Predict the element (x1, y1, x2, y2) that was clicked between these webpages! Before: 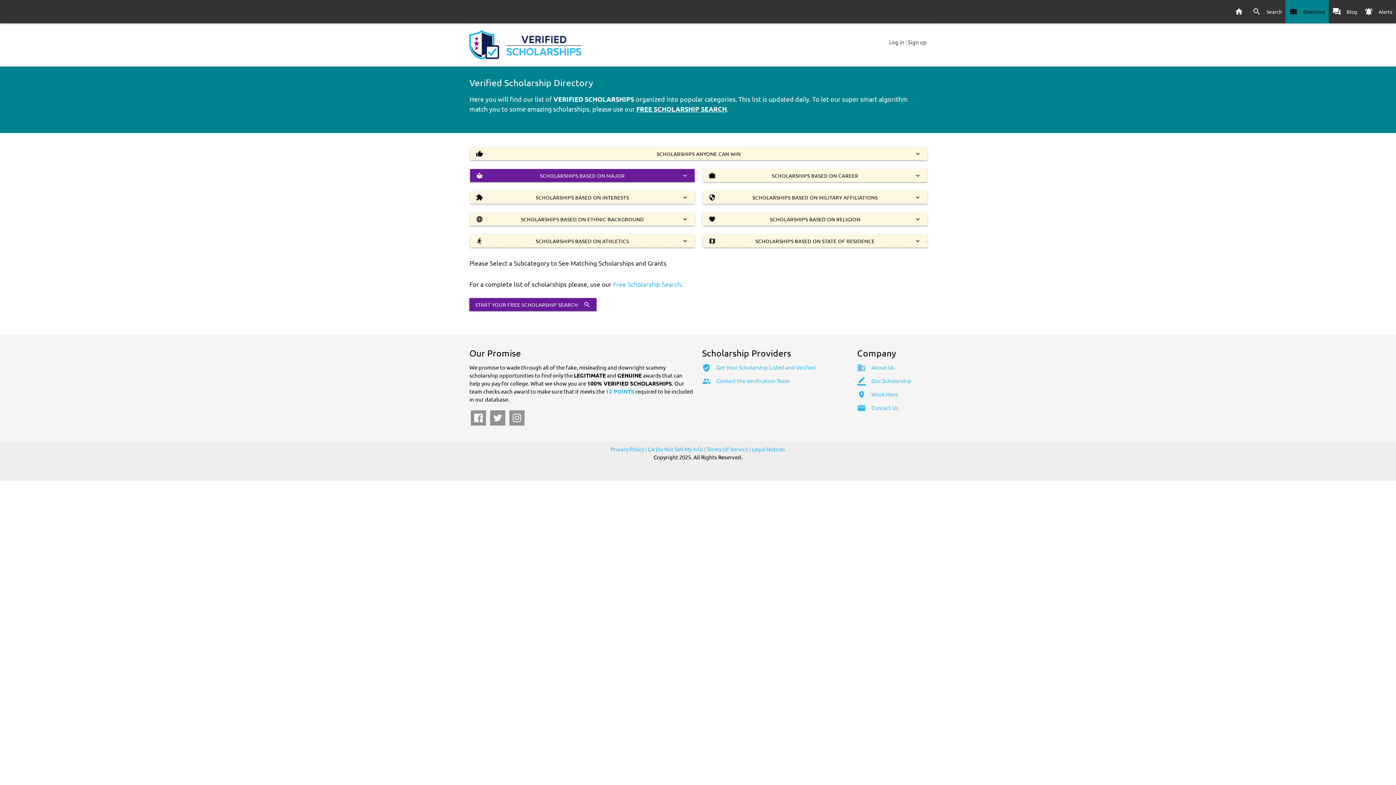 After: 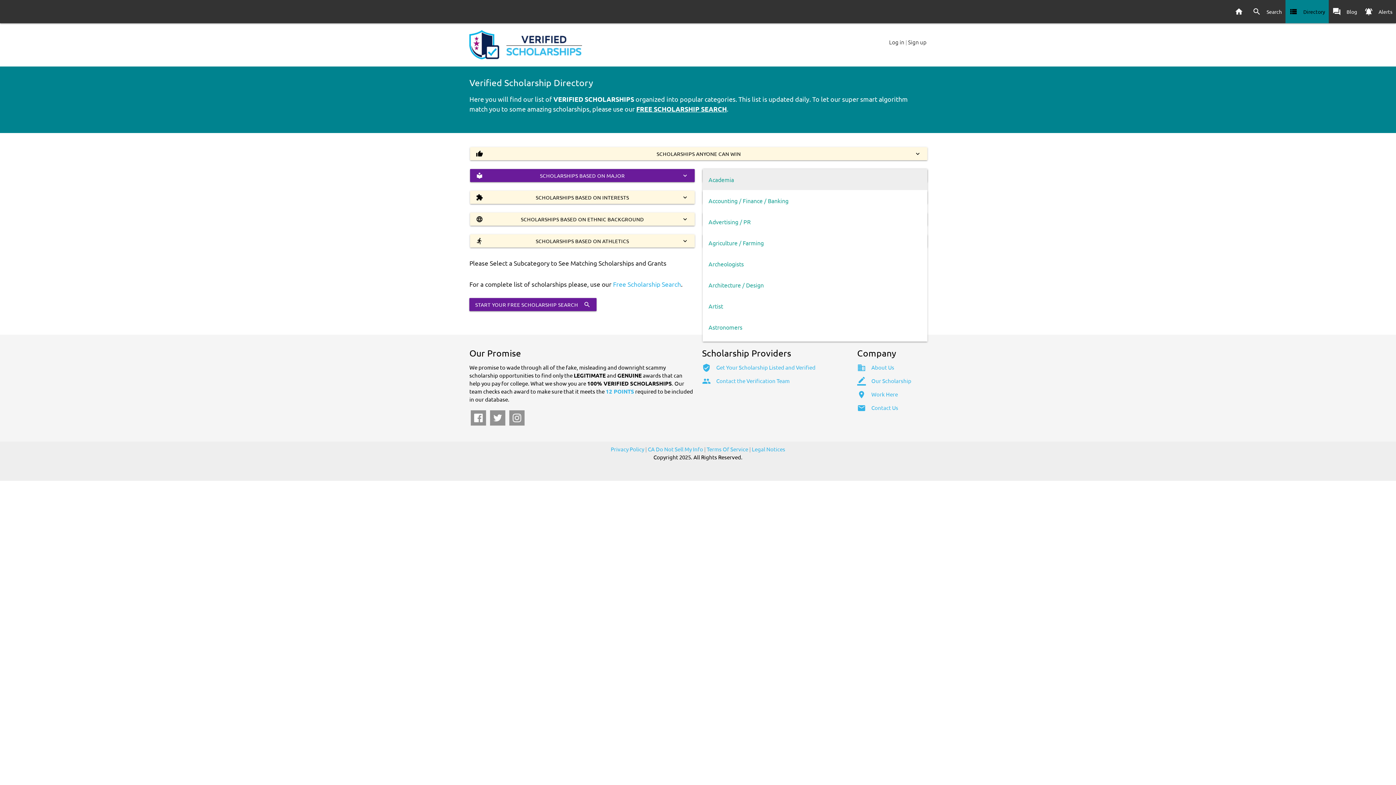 Action: bbox: (703, 169, 927, 182) label: work
SCHOLARSHIPS BASED ON CAREER
expand_more